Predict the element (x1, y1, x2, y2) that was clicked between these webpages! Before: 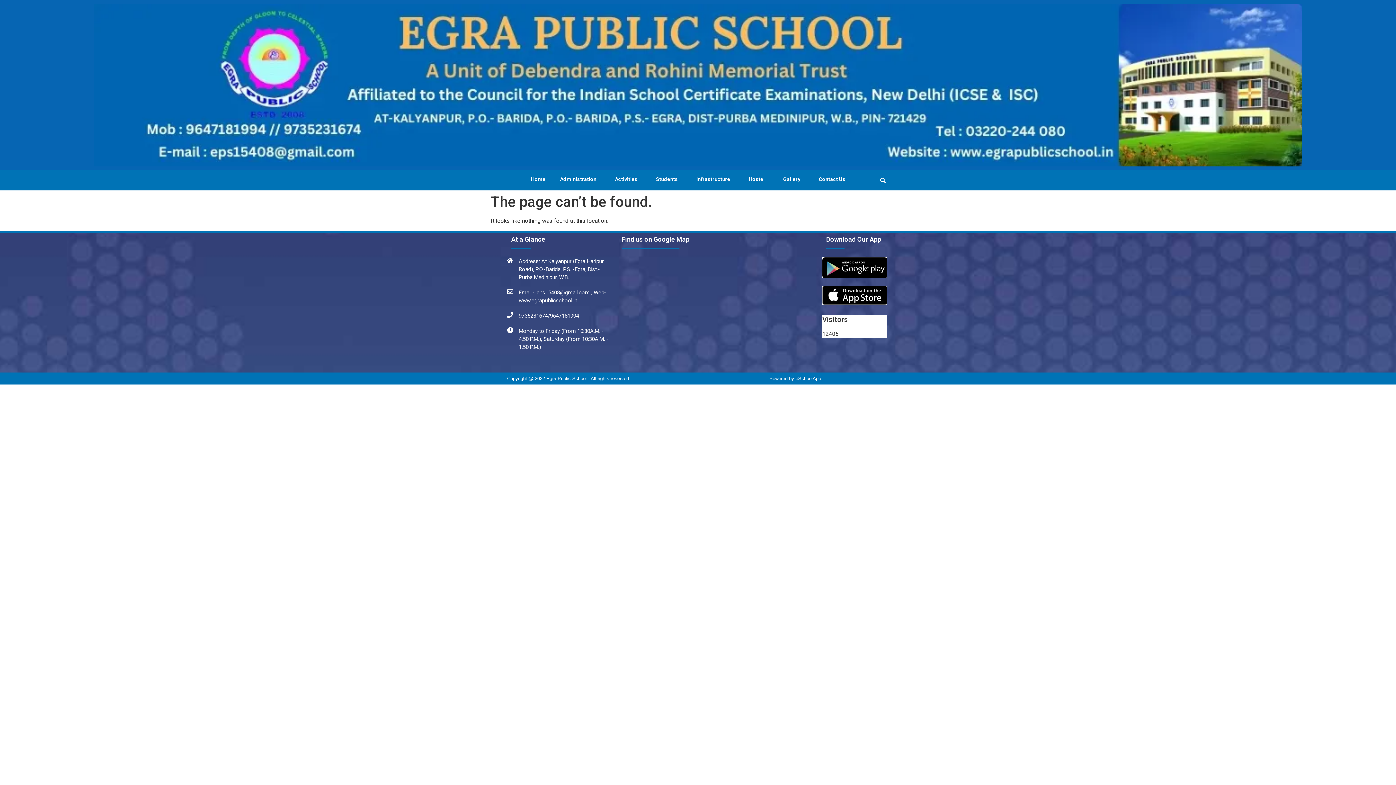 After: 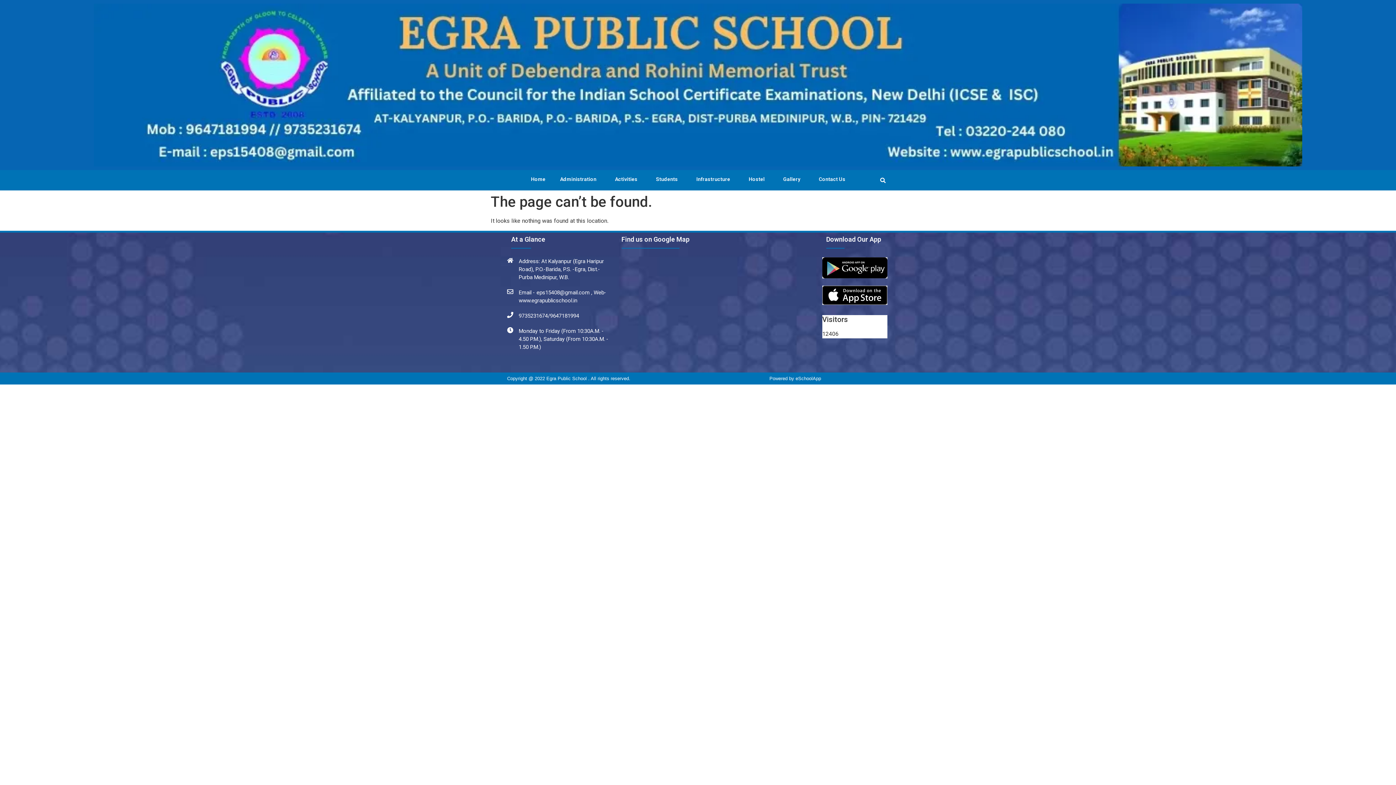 Action: bbox: (795, 375, 821, 381) label: eSchoolApp